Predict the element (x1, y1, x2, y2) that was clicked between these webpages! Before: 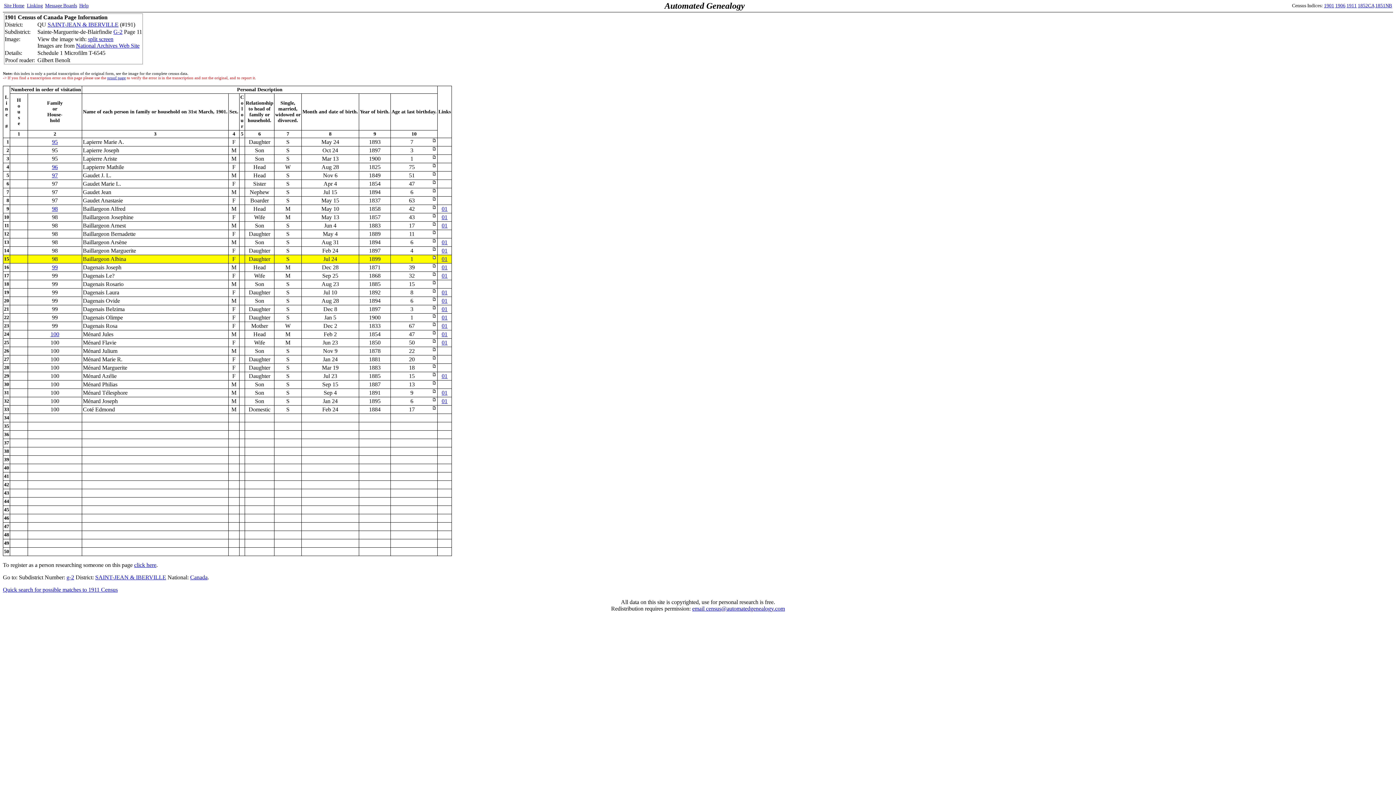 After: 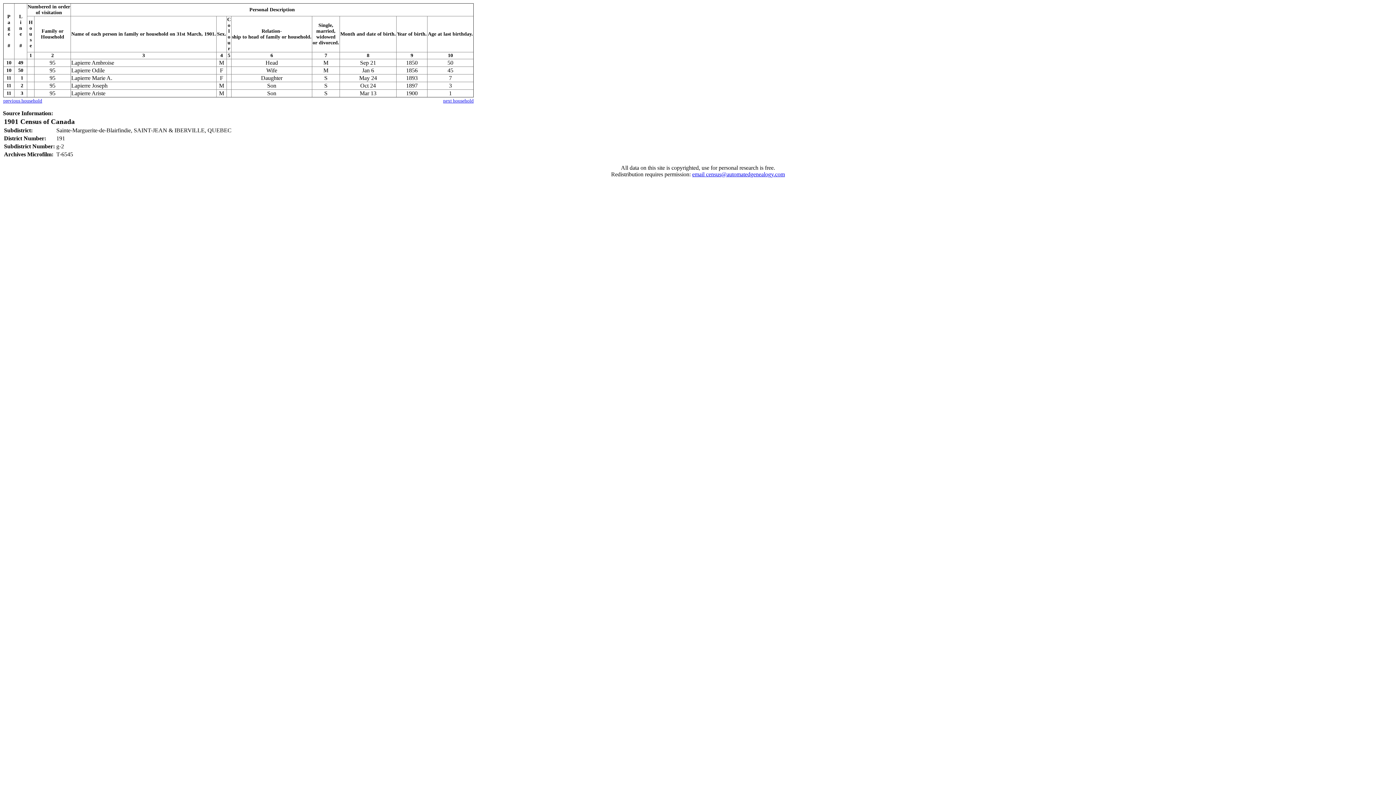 Action: bbox: (52, 138, 57, 145) label: 95